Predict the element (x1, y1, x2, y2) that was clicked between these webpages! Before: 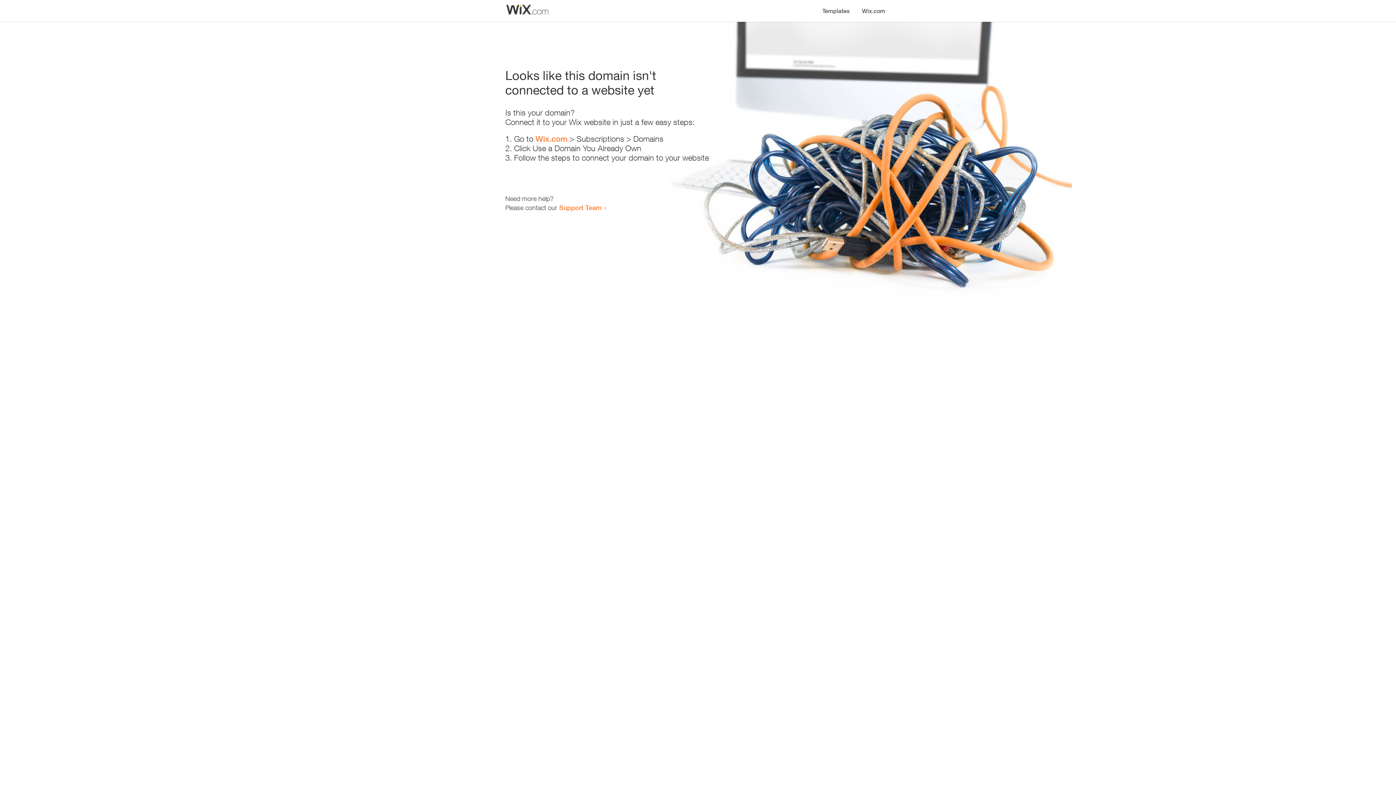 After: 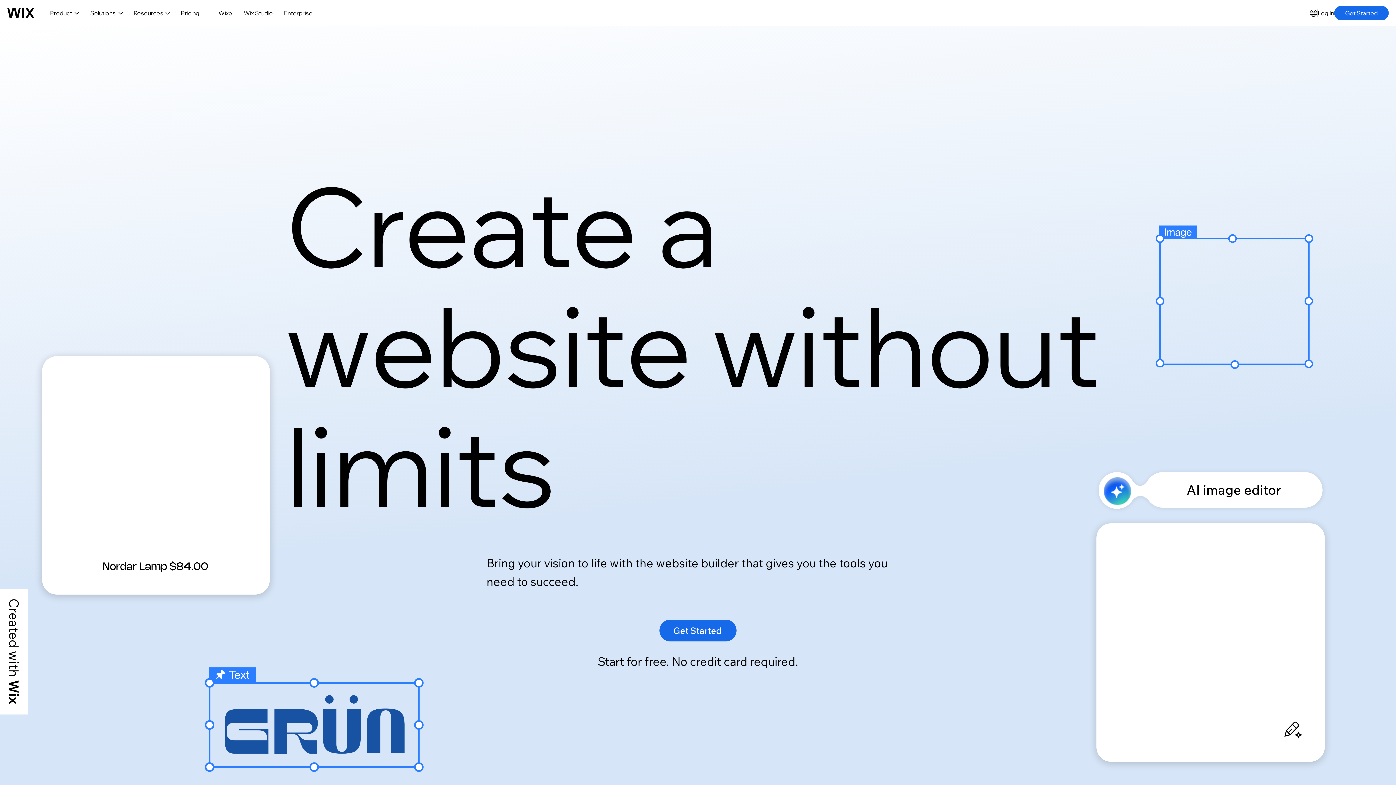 Action: bbox: (535, 134, 567, 143) label: Wix.com